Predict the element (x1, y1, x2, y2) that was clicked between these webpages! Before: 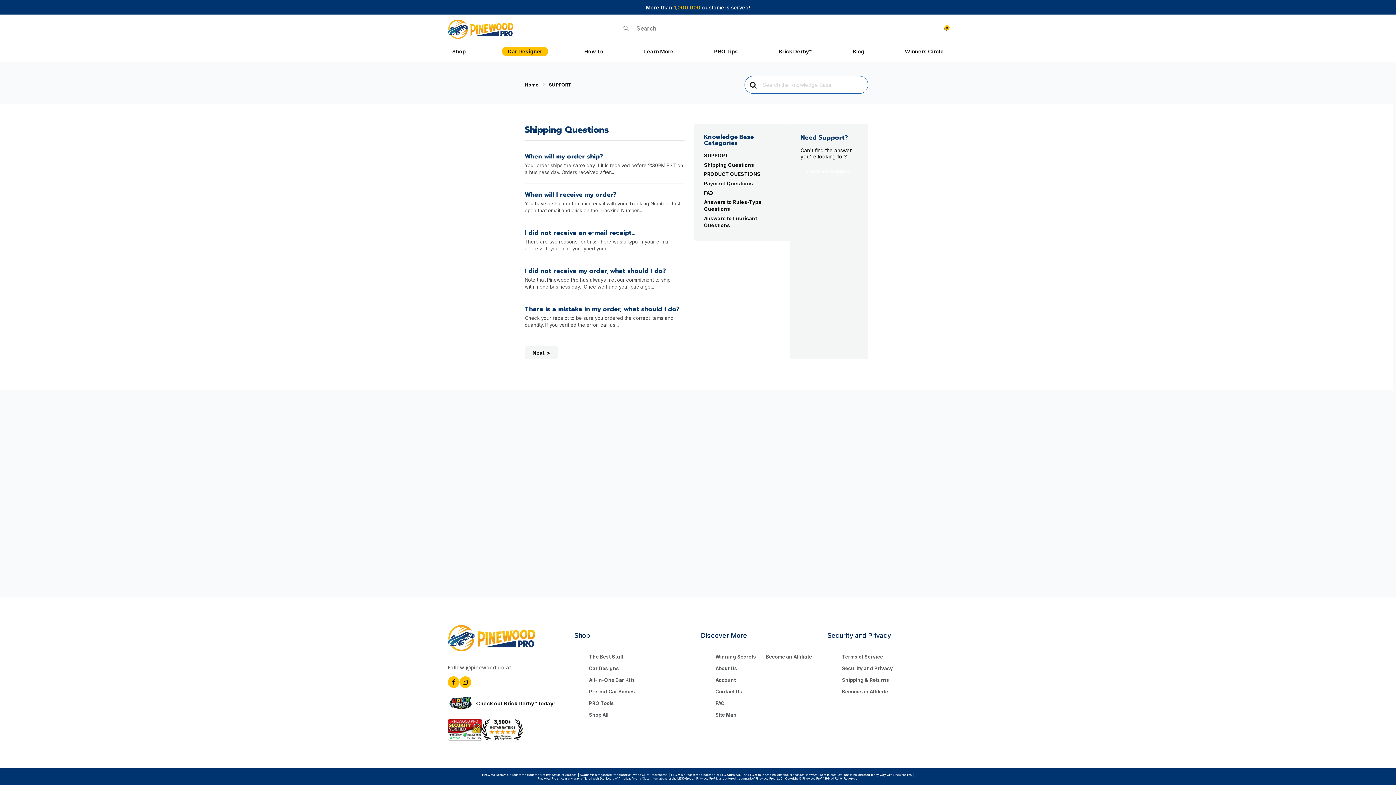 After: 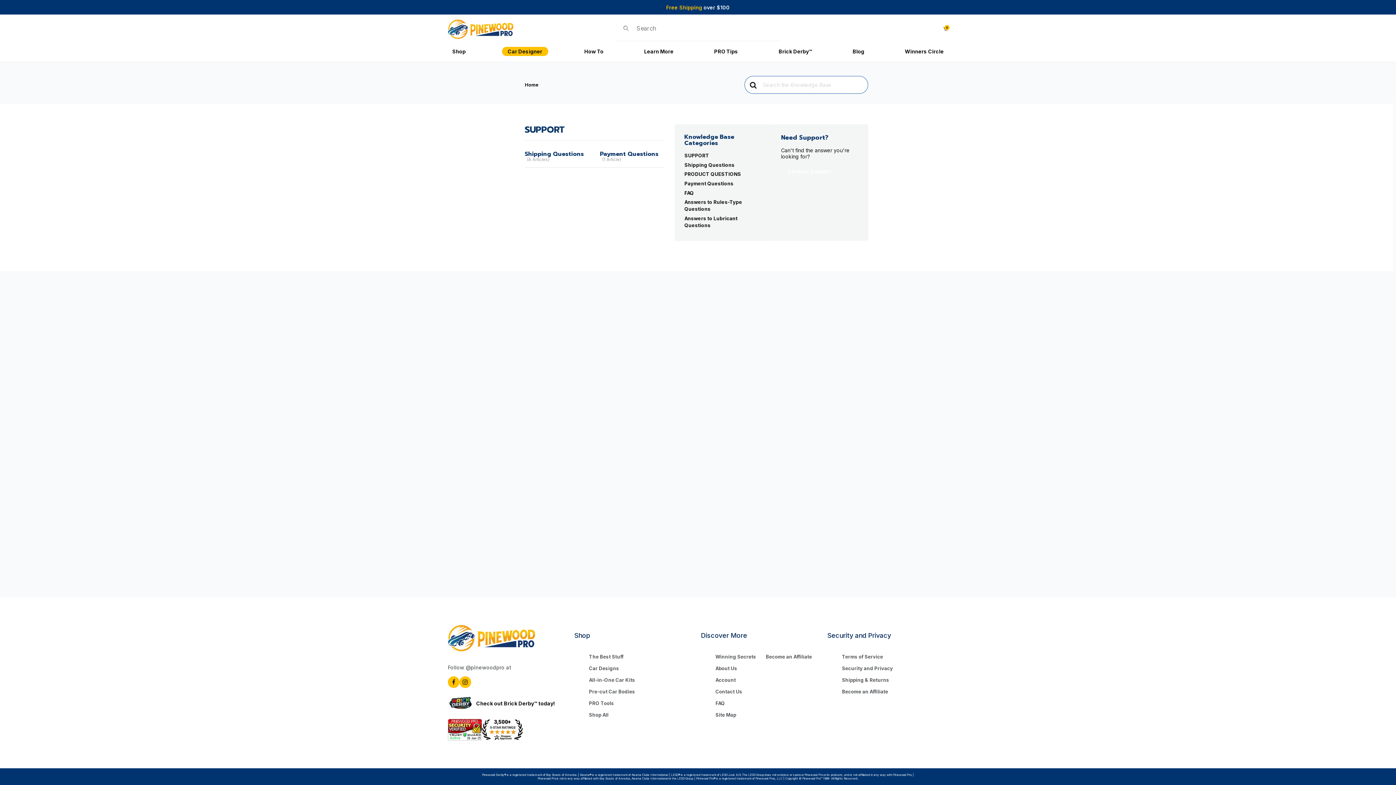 Action: label: SUPPORT bbox: (548, 82, 571, 87)